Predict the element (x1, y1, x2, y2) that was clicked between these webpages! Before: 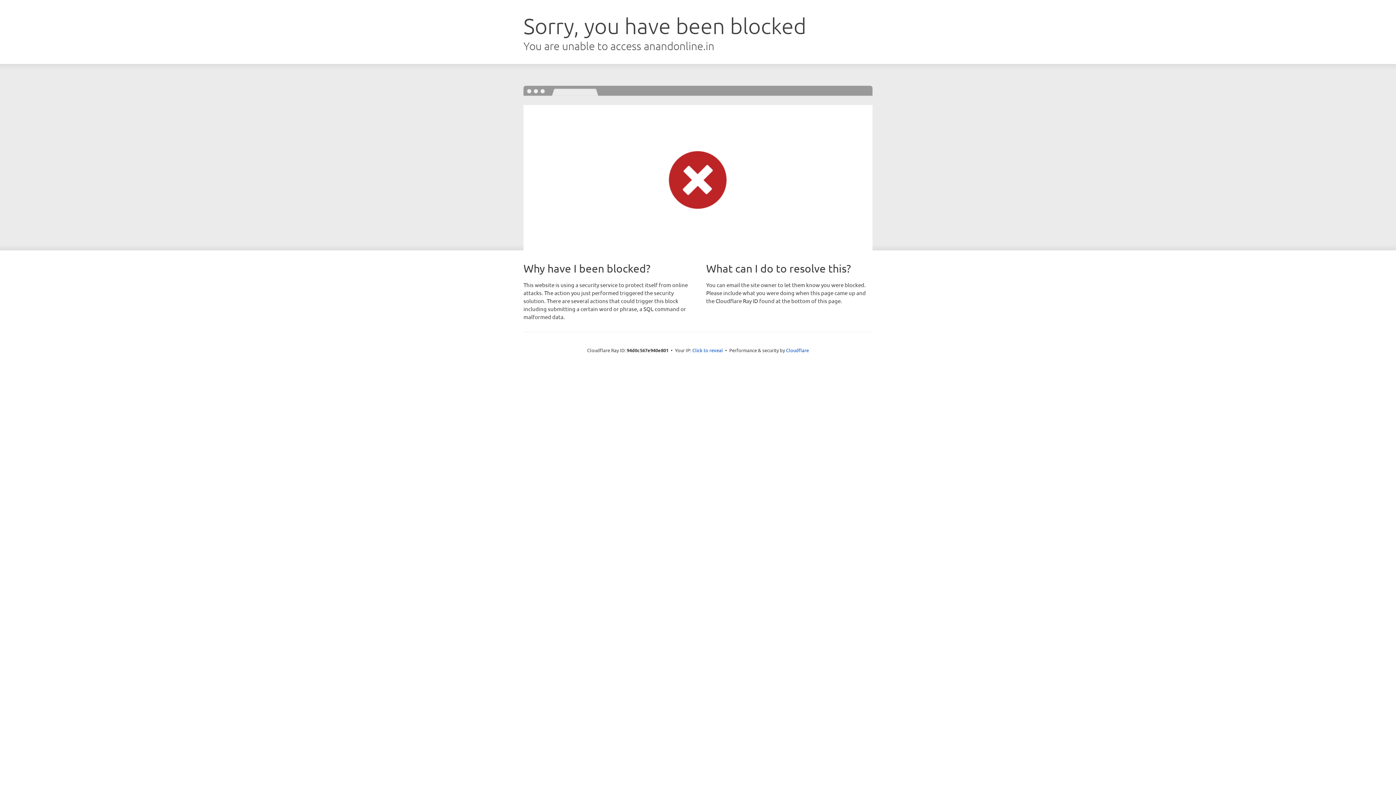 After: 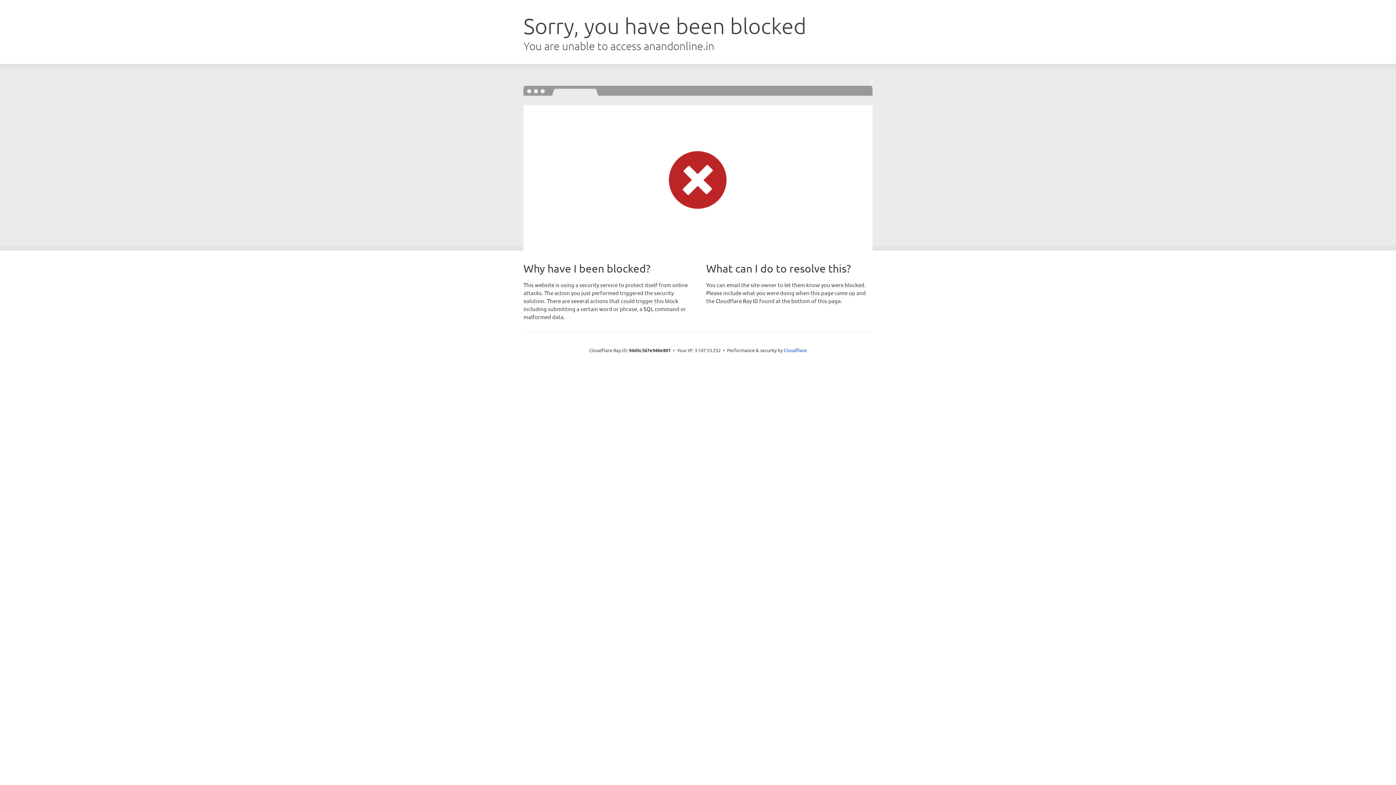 Action: label: Click to reveal bbox: (692, 346, 723, 353)